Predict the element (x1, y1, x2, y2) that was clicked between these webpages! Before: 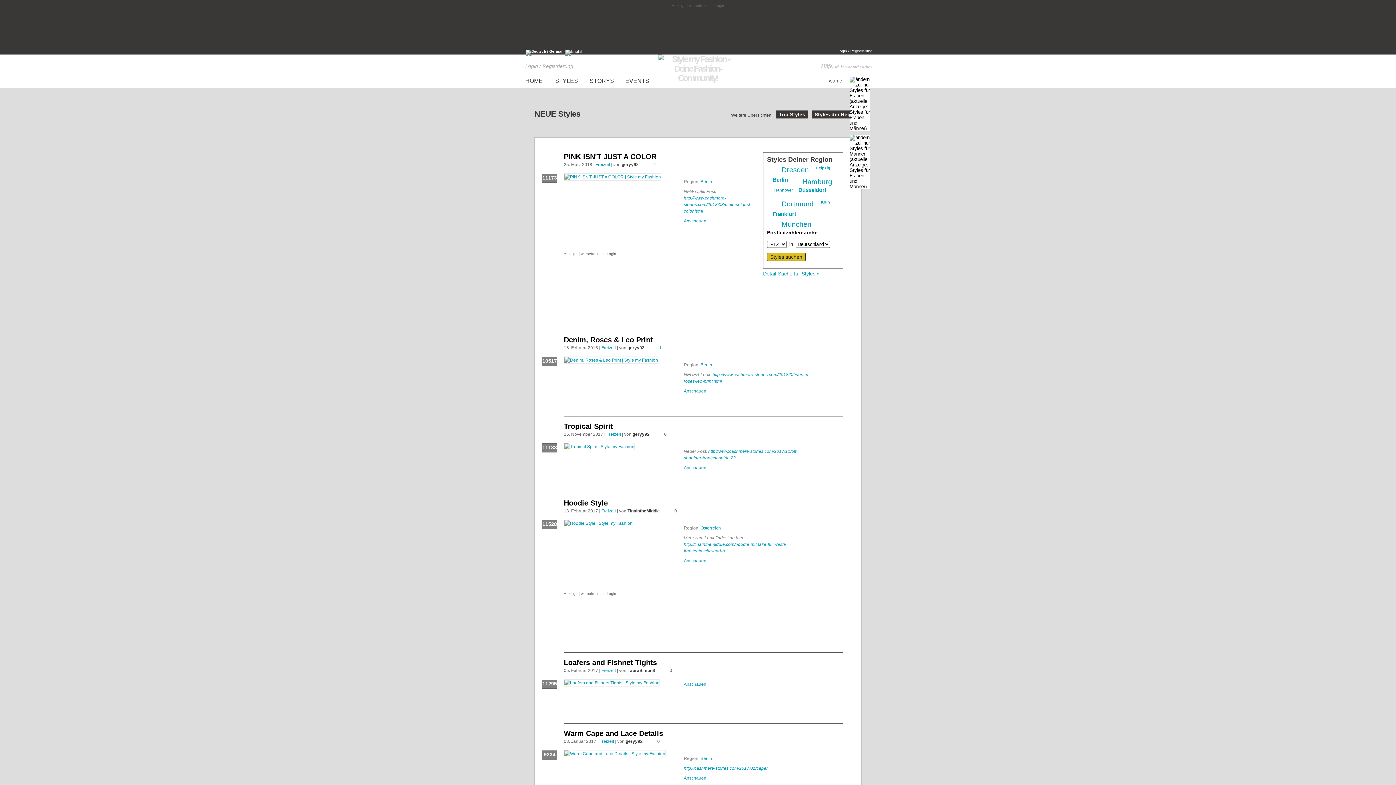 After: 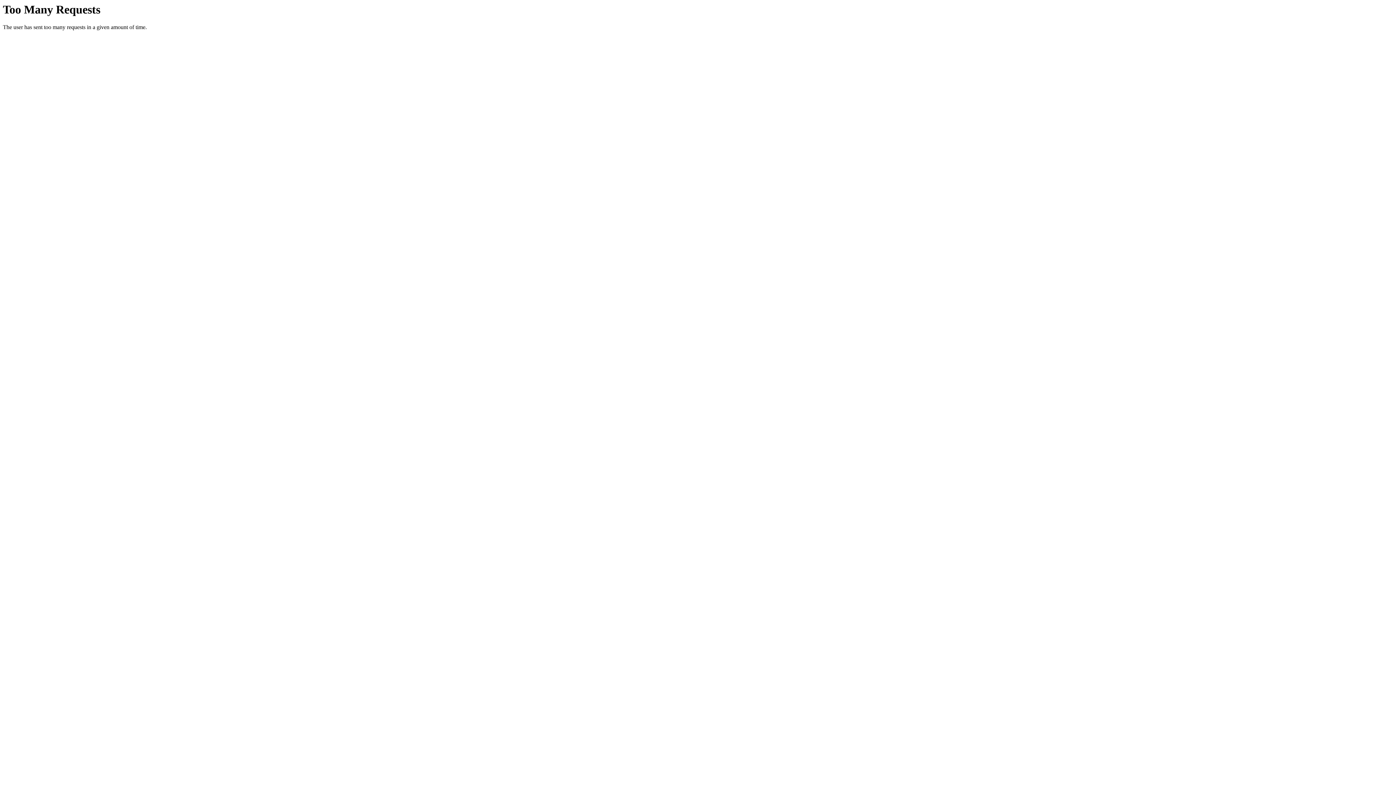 Action: label: Freizeit bbox: (601, 508, 616, 513)